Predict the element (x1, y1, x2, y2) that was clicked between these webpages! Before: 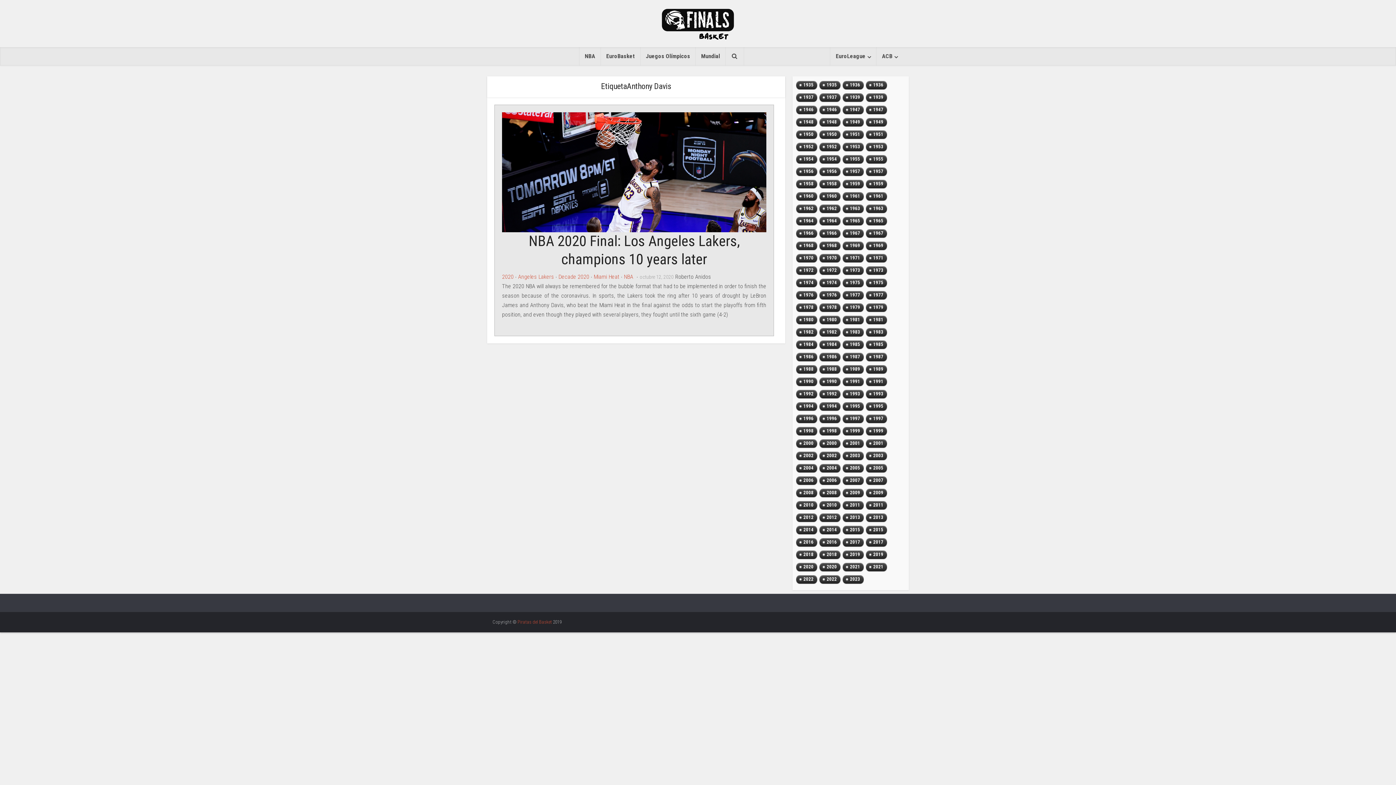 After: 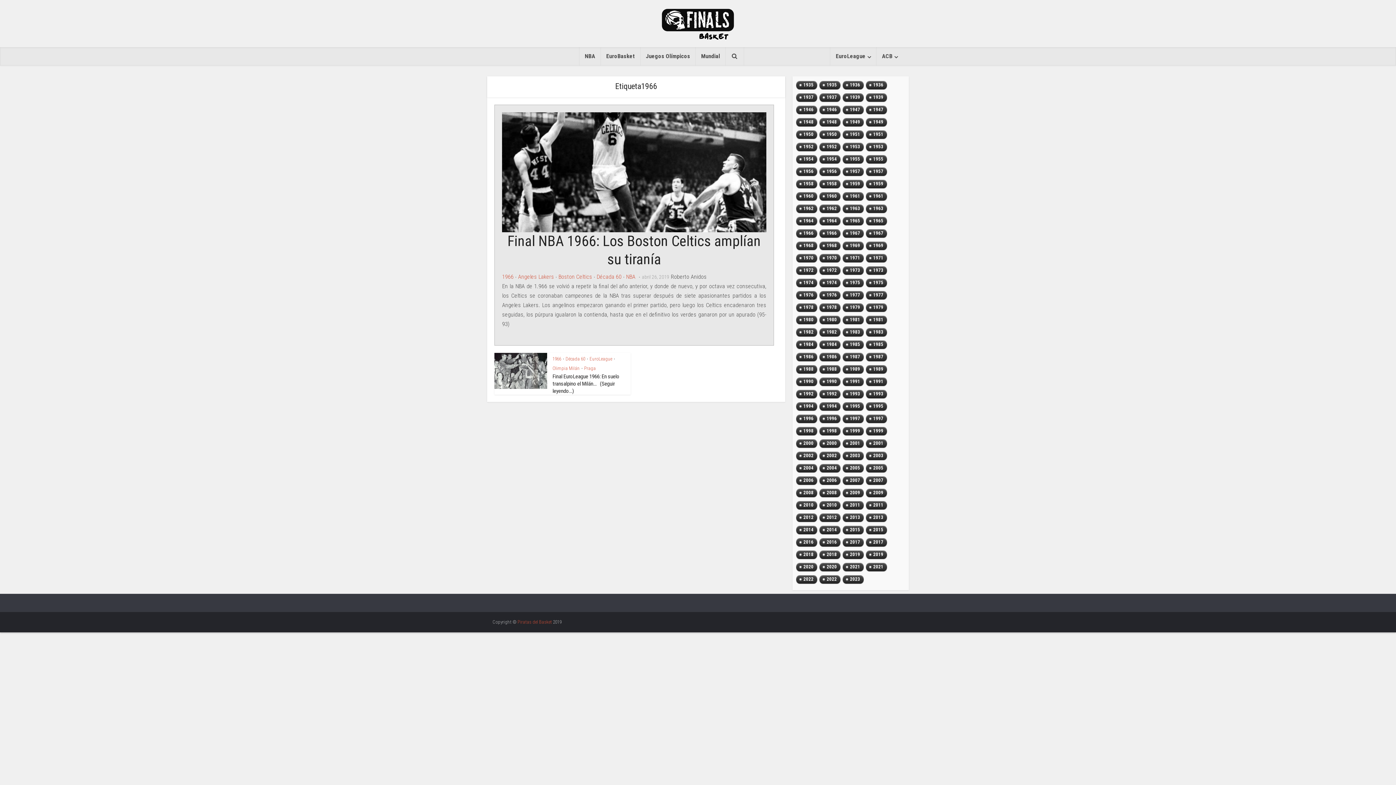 Action: label: 1966 (2 topics) bbox: (819, 228, 840, 240)